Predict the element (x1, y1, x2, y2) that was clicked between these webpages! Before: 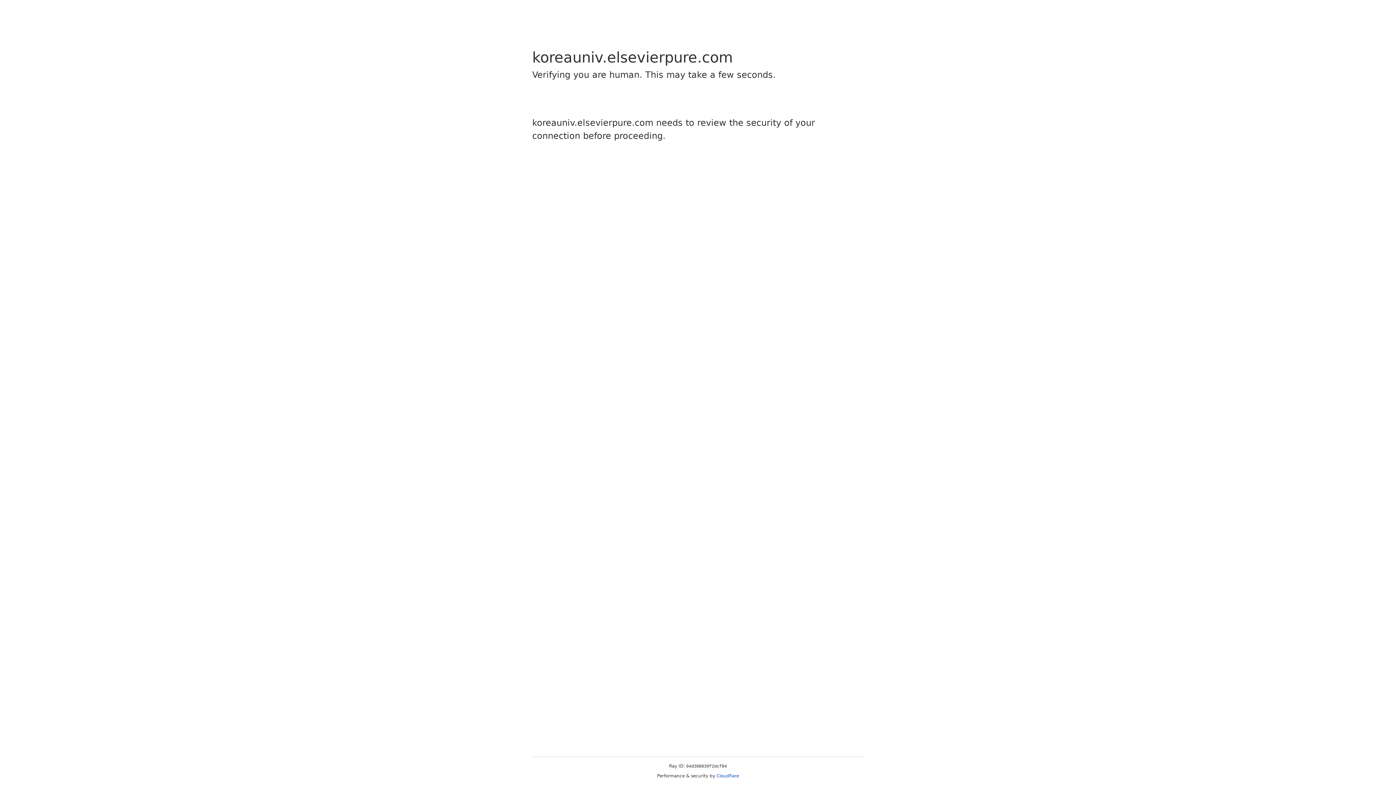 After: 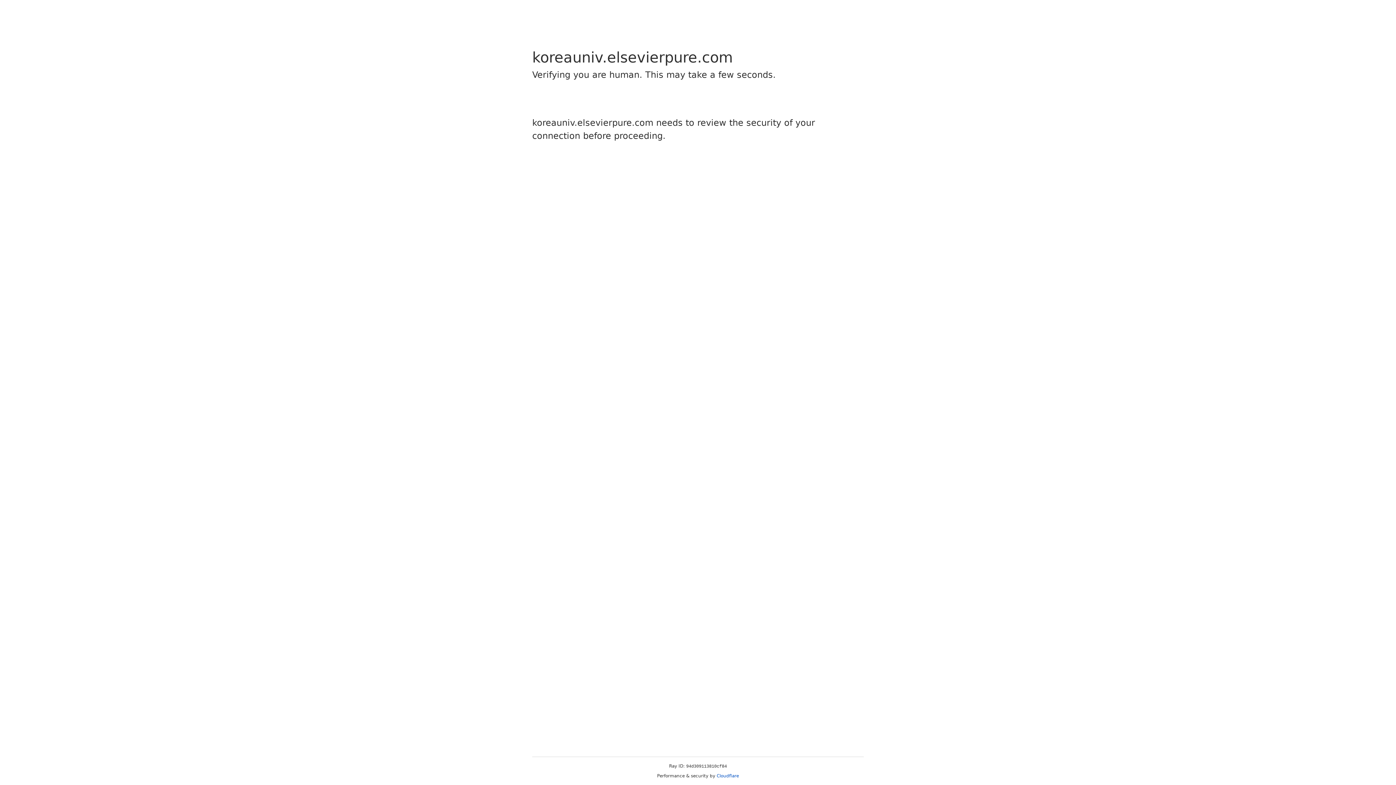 Action: label: Cloudflare bbox: (716, 773, 739, 778)